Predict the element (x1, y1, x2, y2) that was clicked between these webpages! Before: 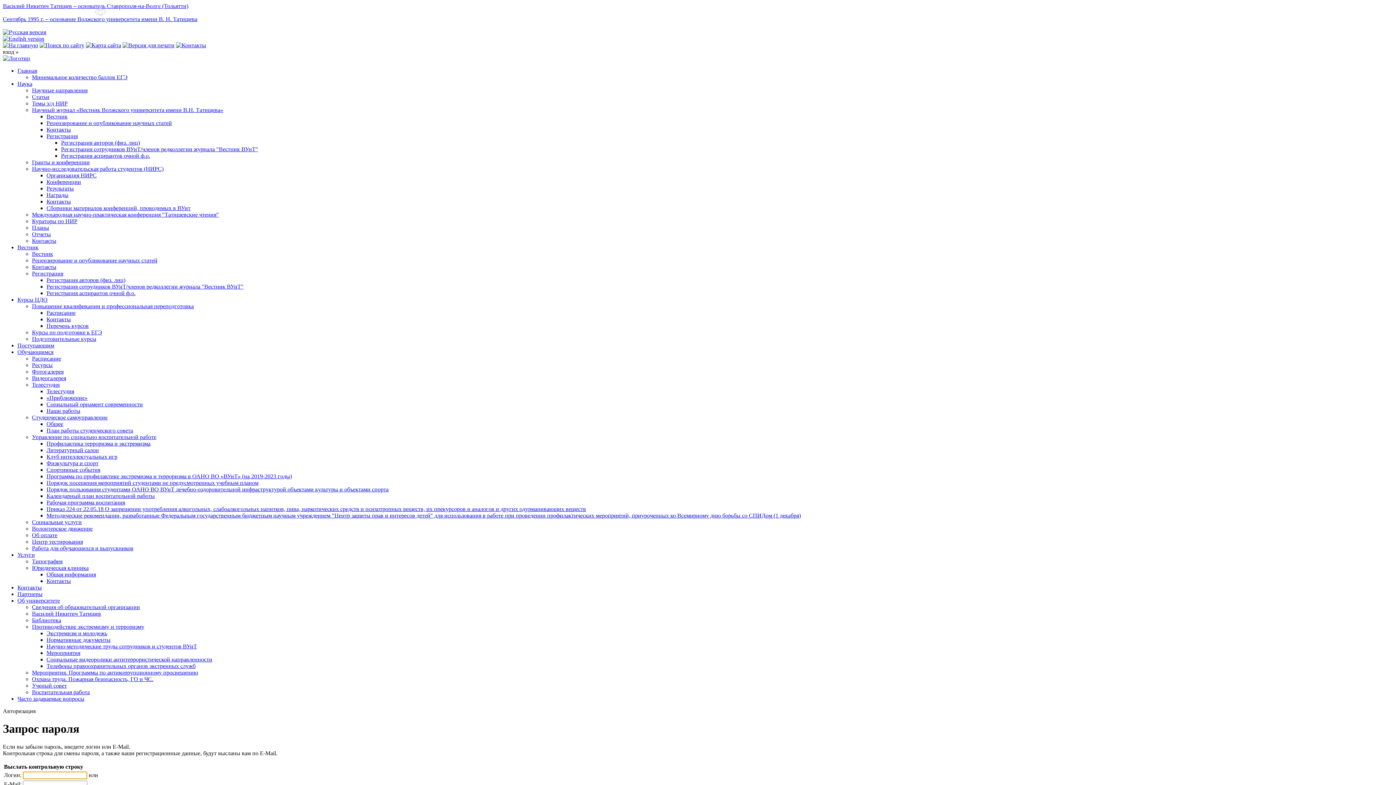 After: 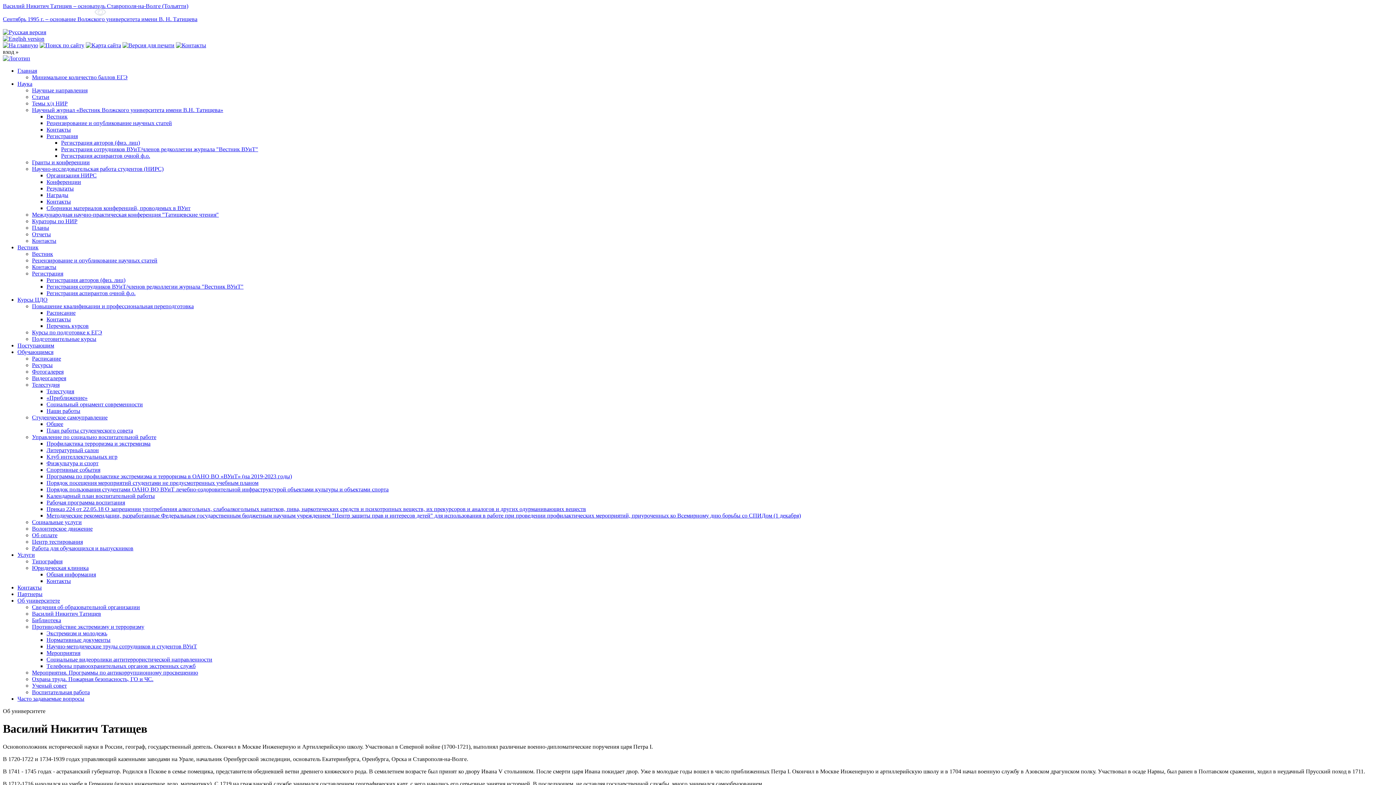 Action: bbox: (32, 610, 101, 617) label: Василий Никитич Татищев